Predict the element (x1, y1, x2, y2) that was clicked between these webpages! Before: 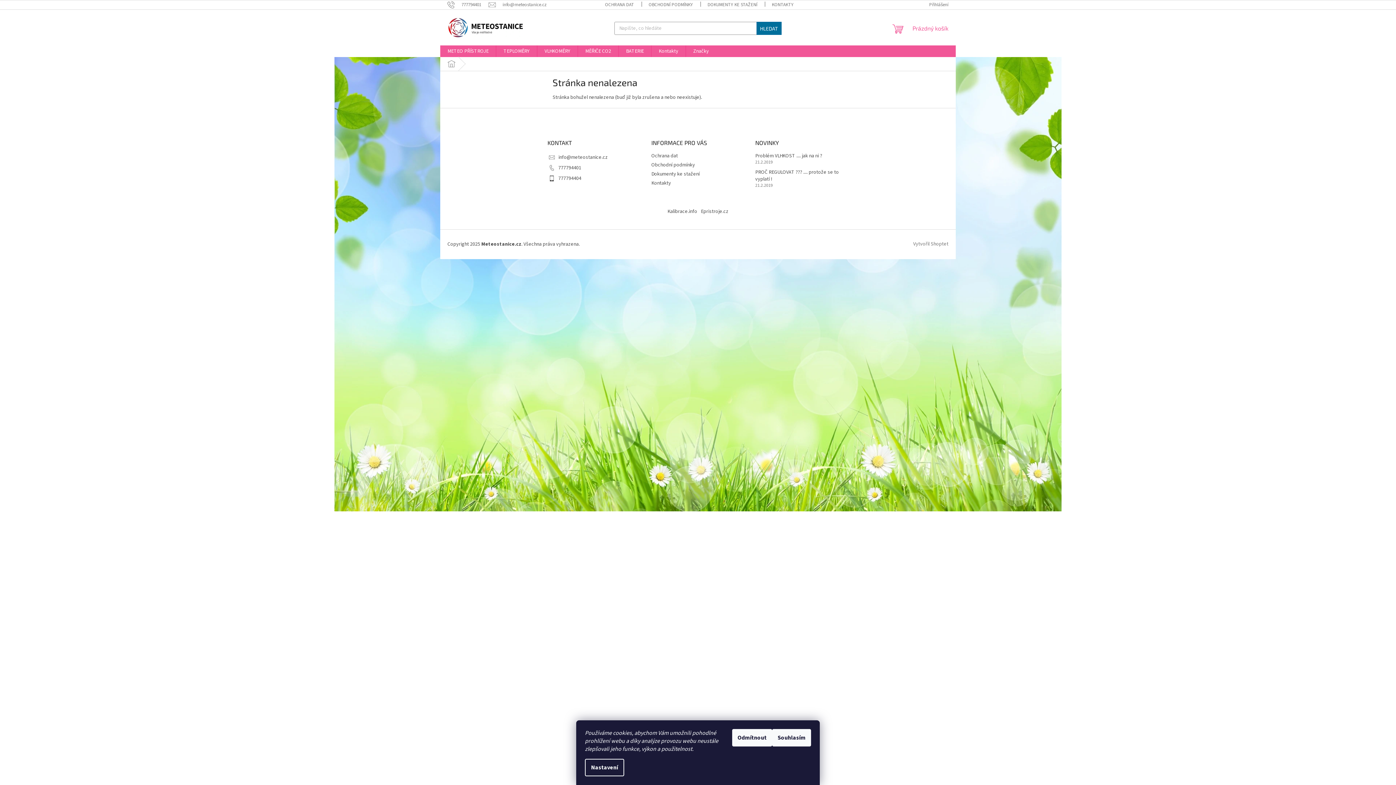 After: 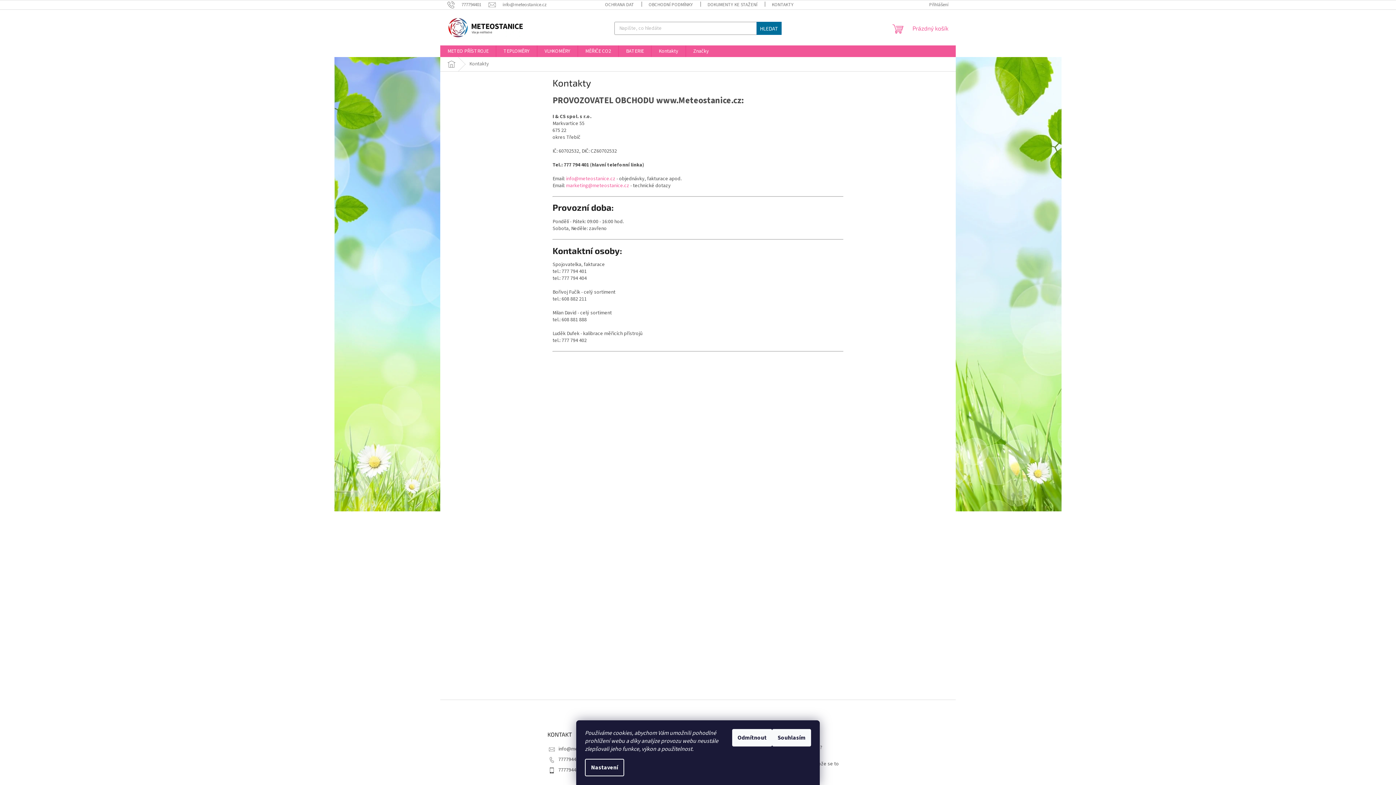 Action: label: Kontakty bbox: (651, 179, 671, 186)